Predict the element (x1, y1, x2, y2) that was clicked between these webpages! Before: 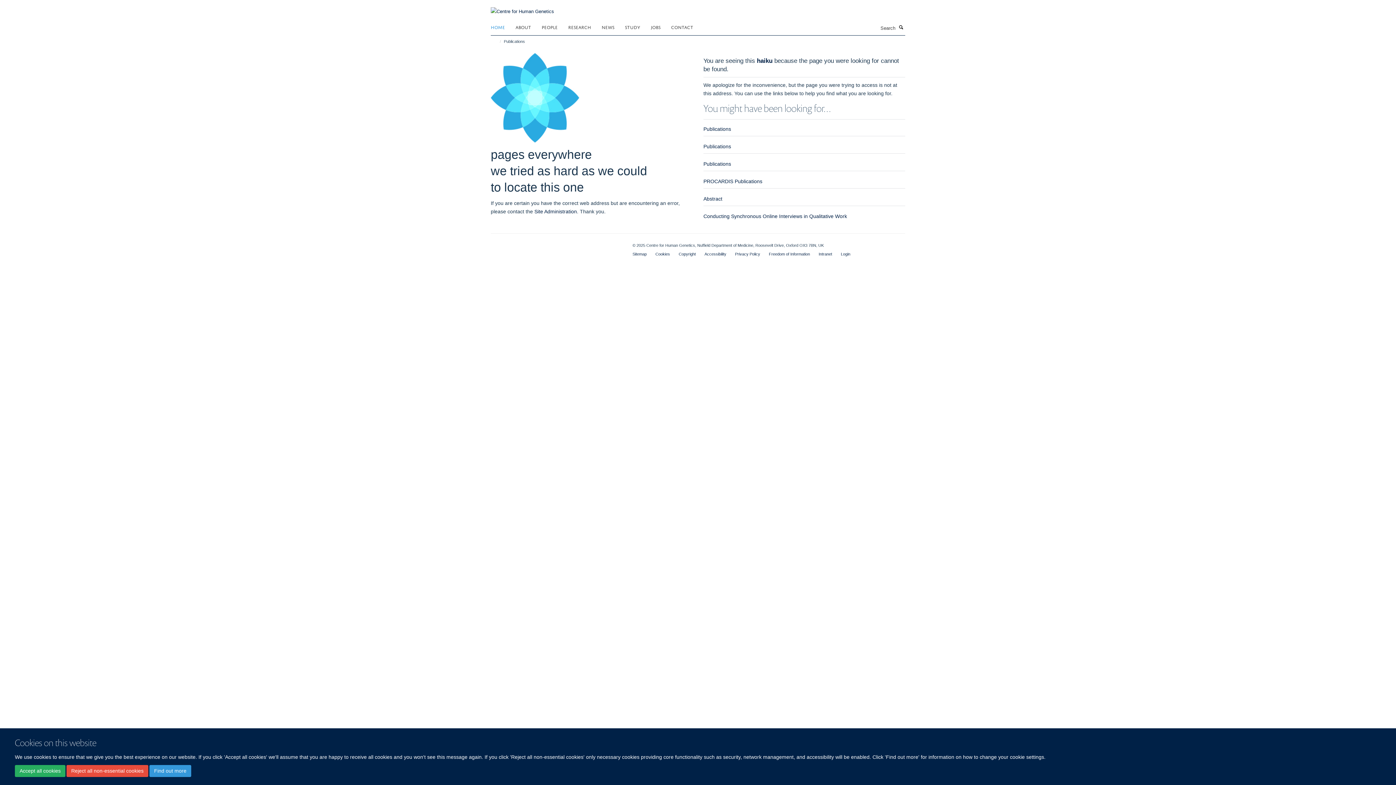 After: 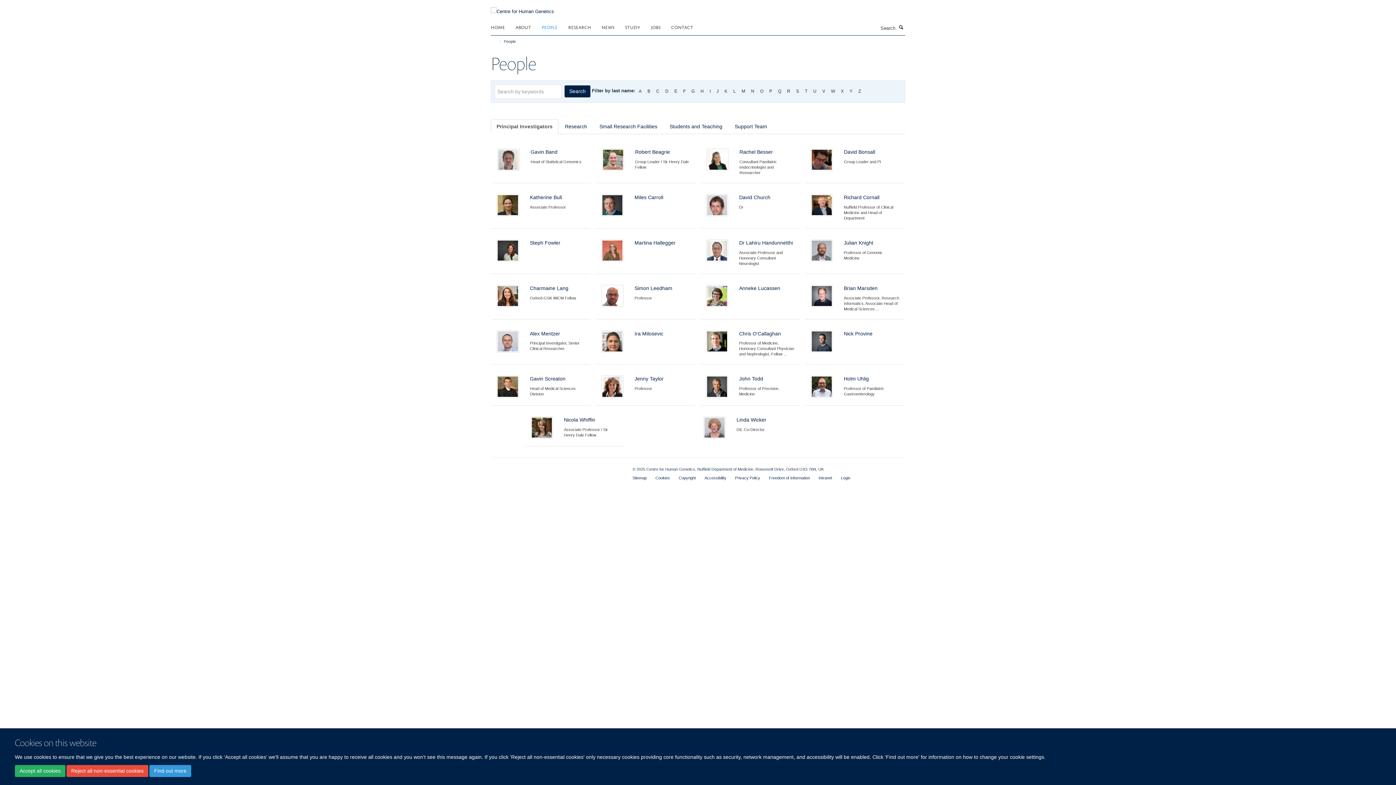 Action: bbox: (541, 21, 566, 32) label: PEOPLE